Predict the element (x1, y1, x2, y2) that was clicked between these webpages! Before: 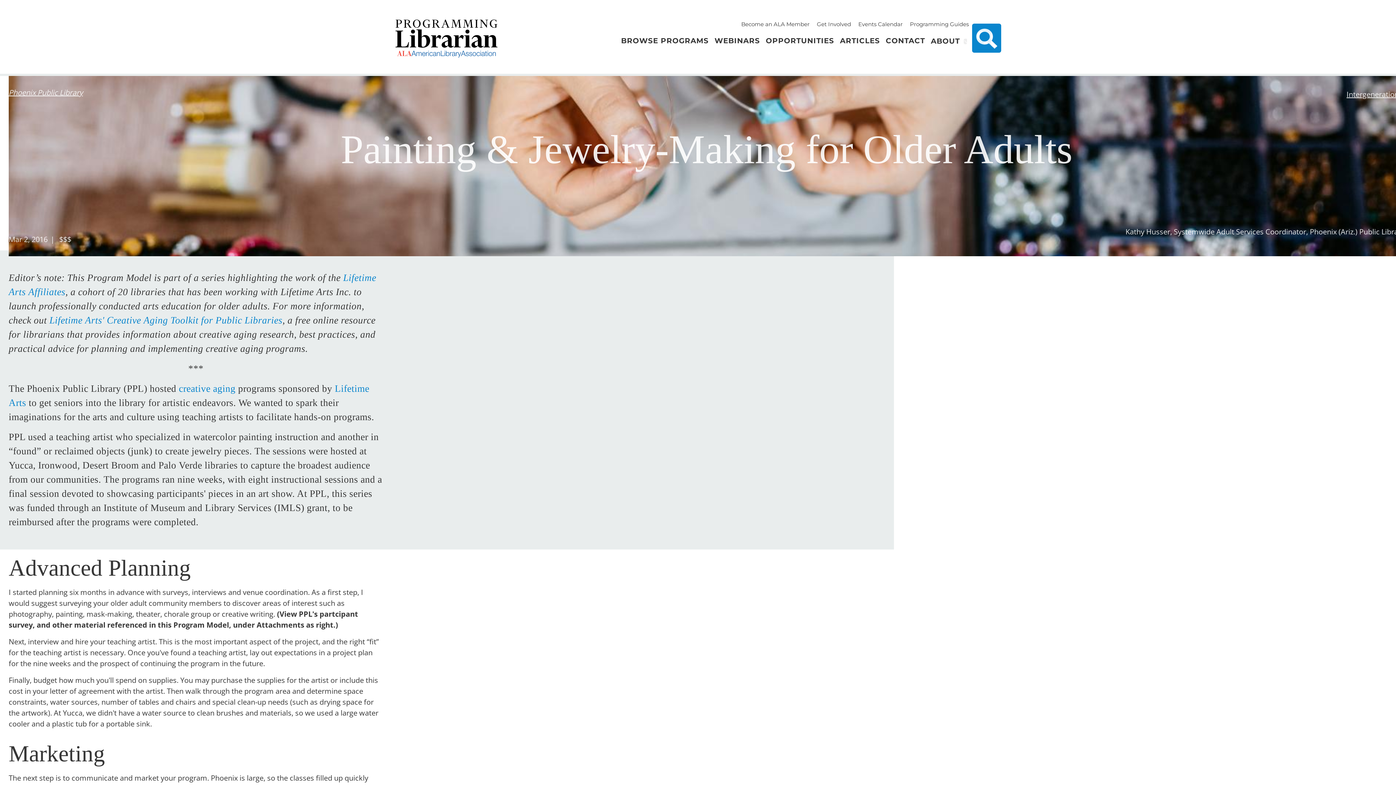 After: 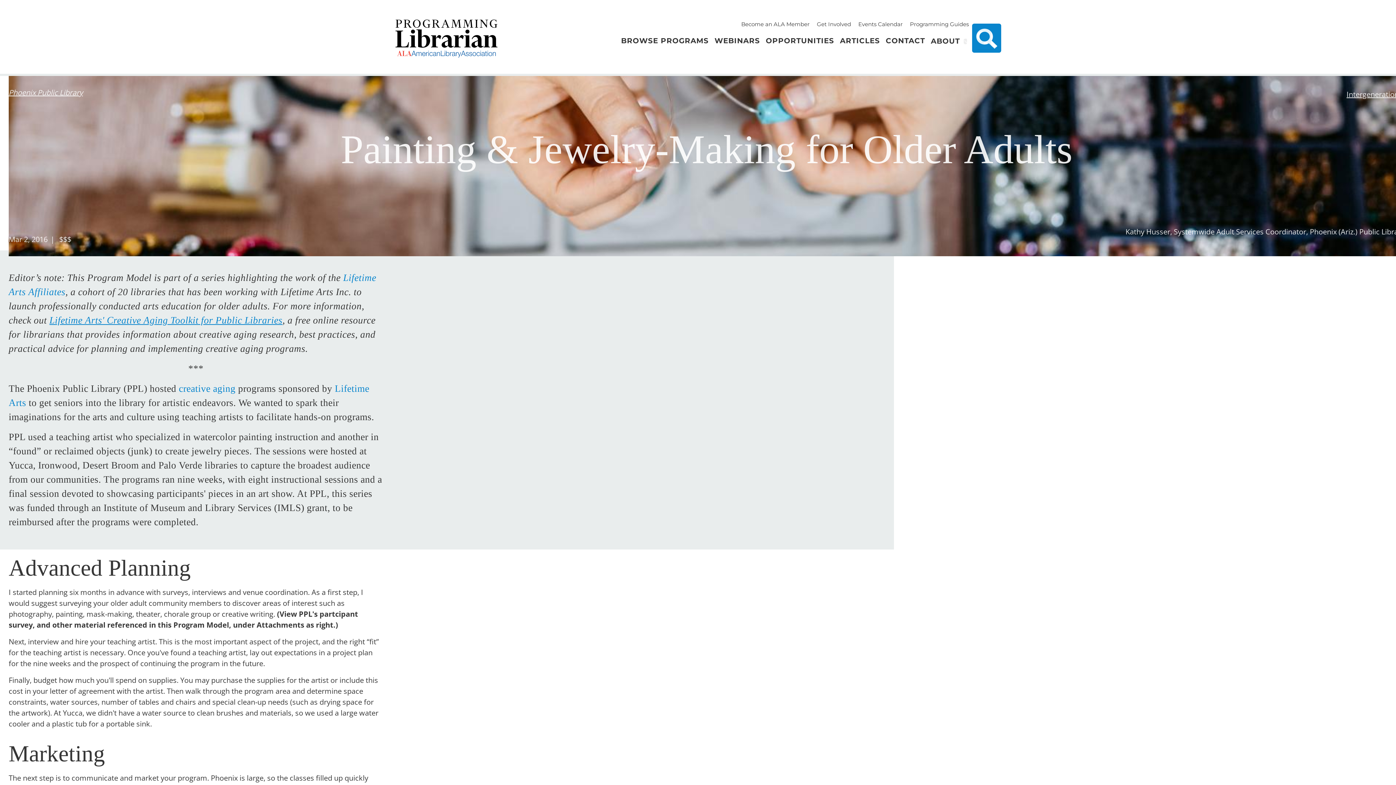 Action: label: Lifetime Arts' Creative Aging Toolkit for Public Libraries bbox: (49, 314, 282, 325)